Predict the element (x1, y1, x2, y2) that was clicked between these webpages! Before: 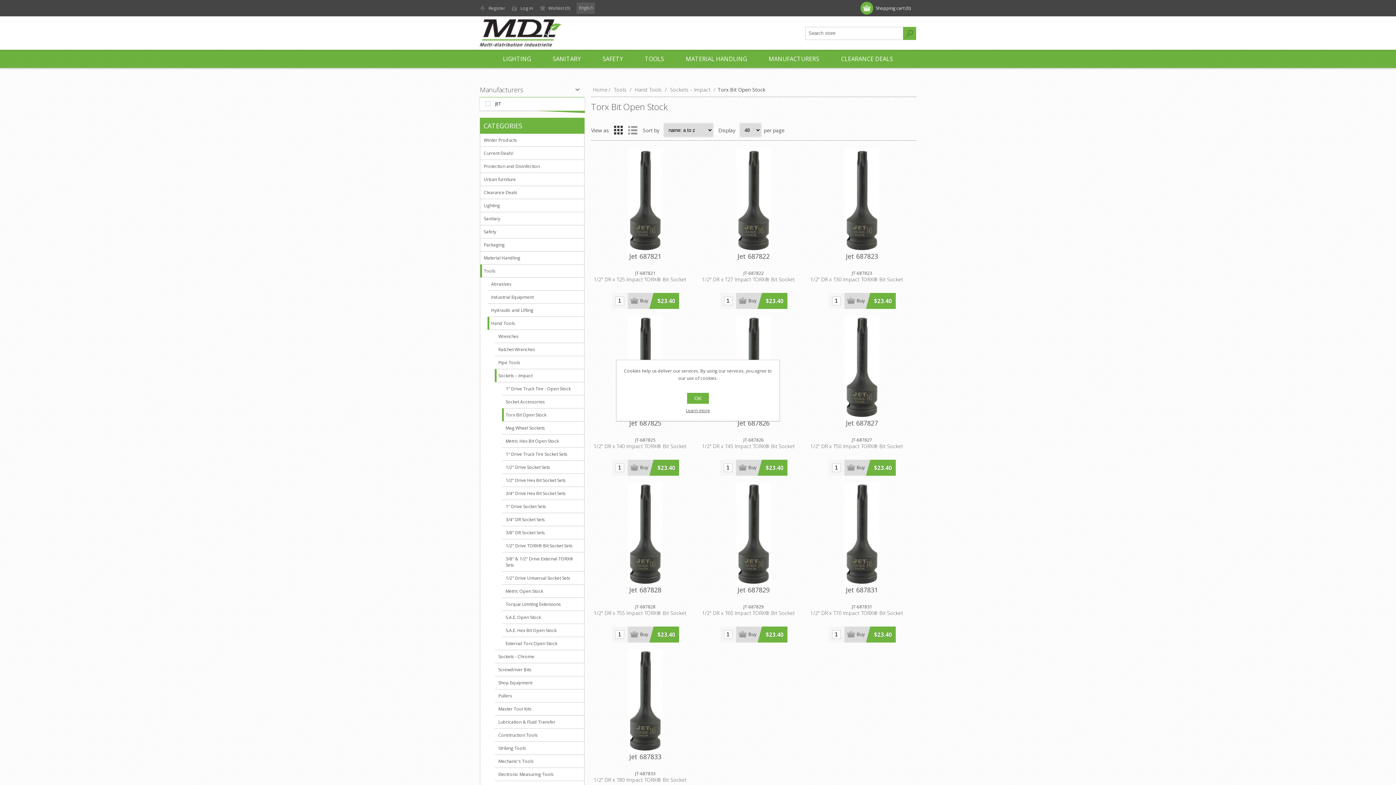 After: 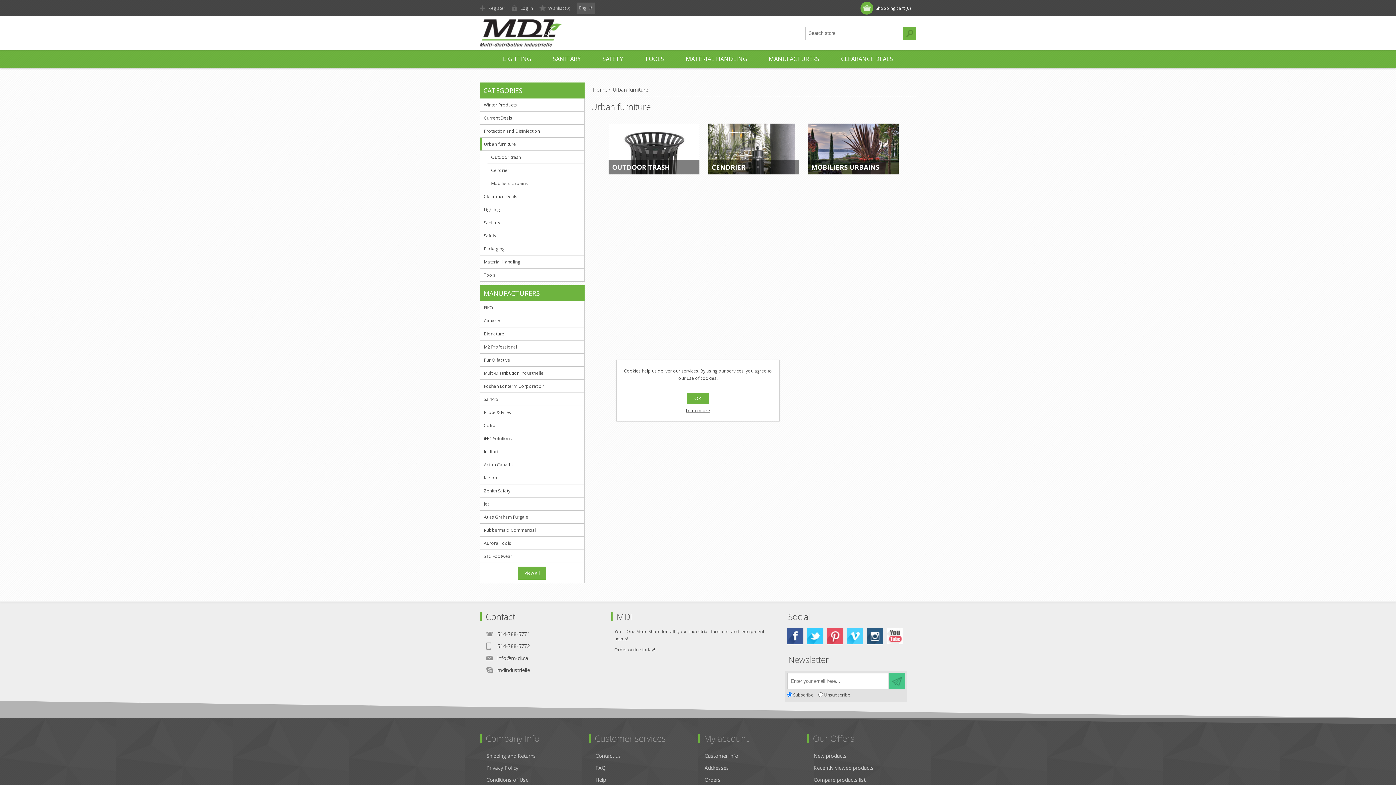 Action: label: Urban furniture bbox: (480, 172, 584, 185)